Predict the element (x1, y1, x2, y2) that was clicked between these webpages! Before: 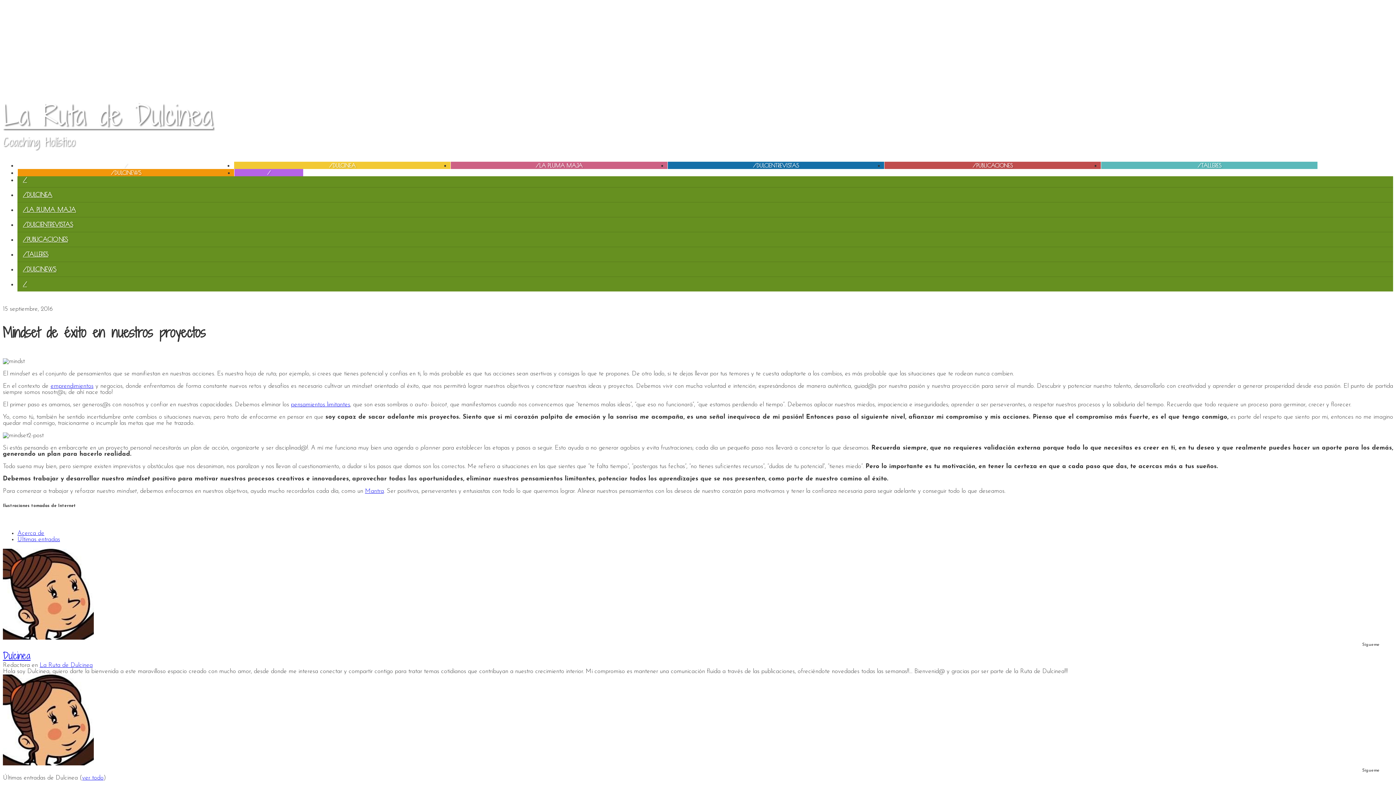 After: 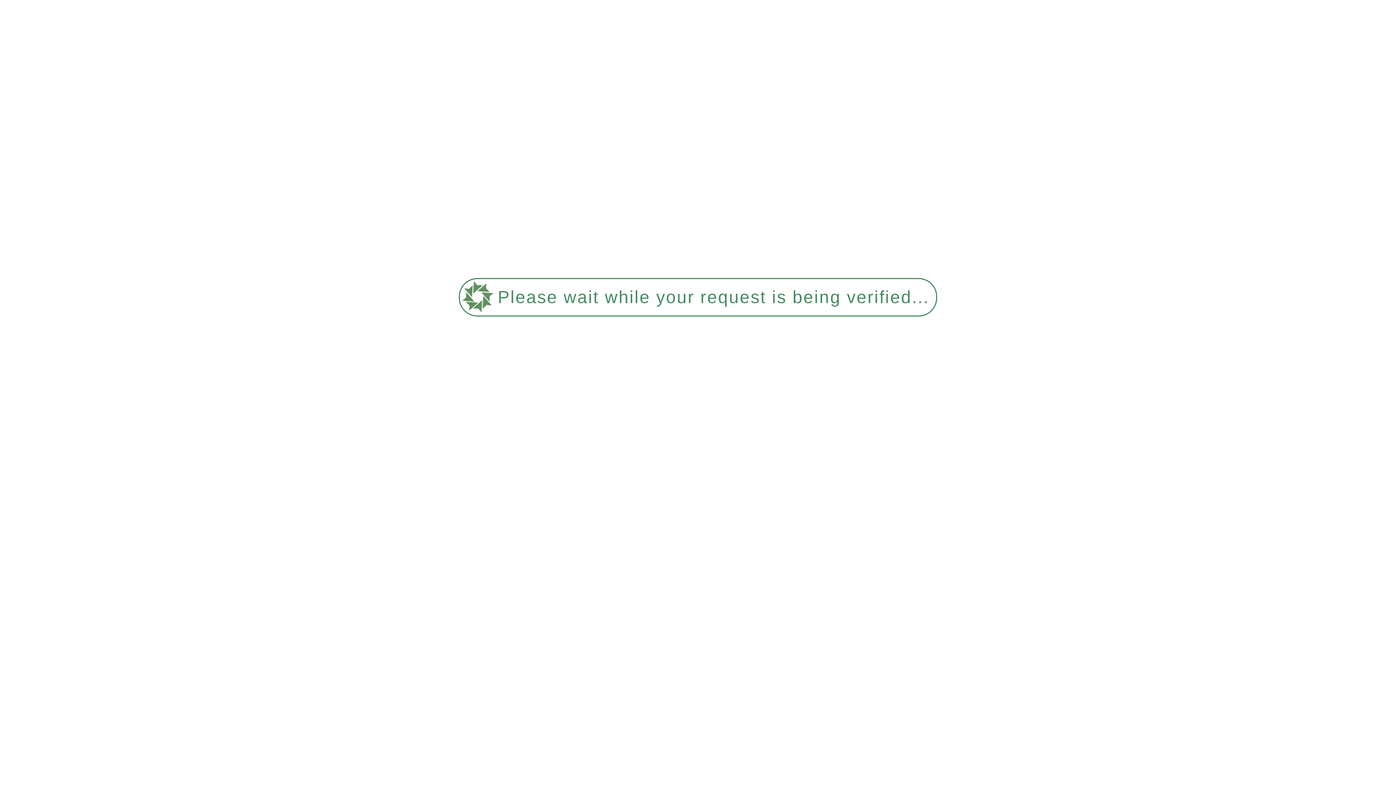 Action: label: /LA PLUMA MAJA bbox: (22, 202, 1388, 217)